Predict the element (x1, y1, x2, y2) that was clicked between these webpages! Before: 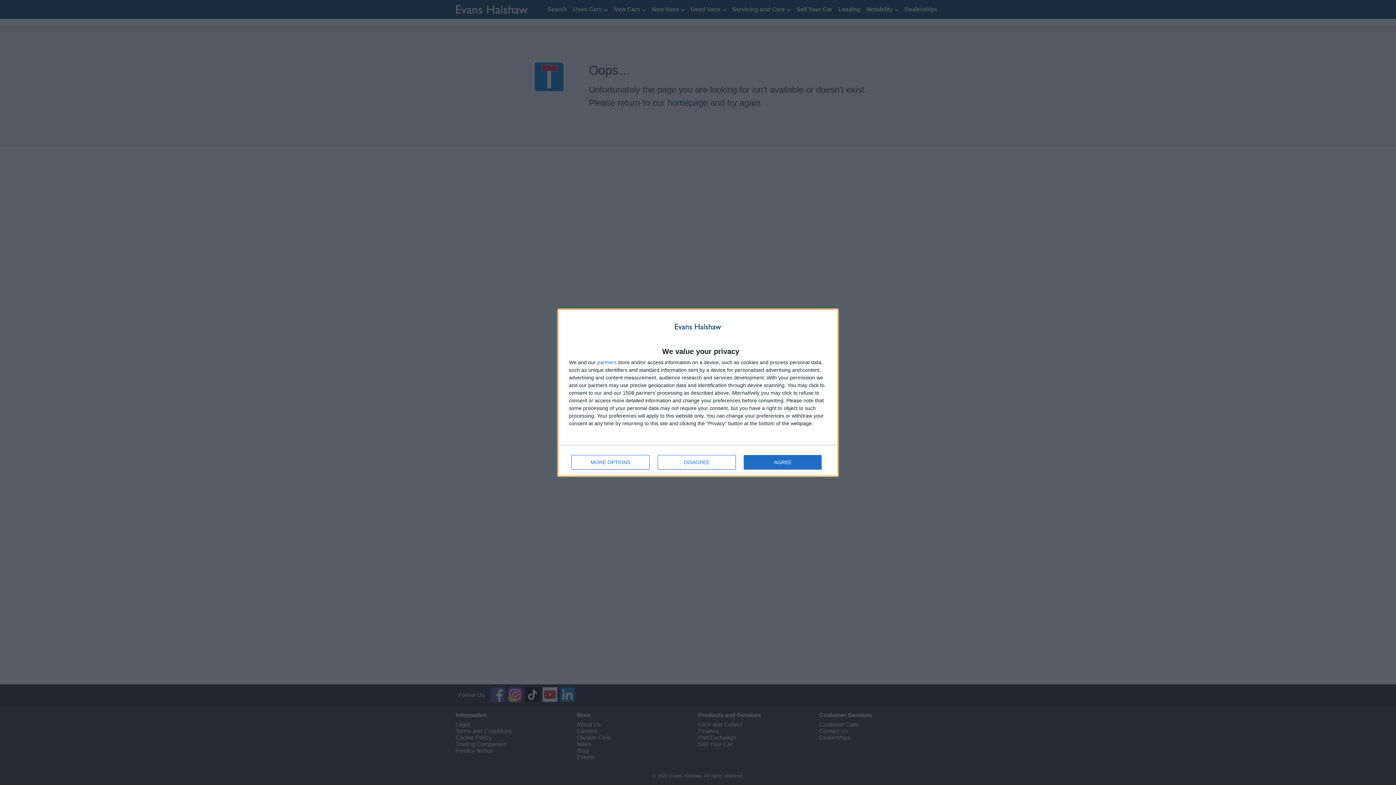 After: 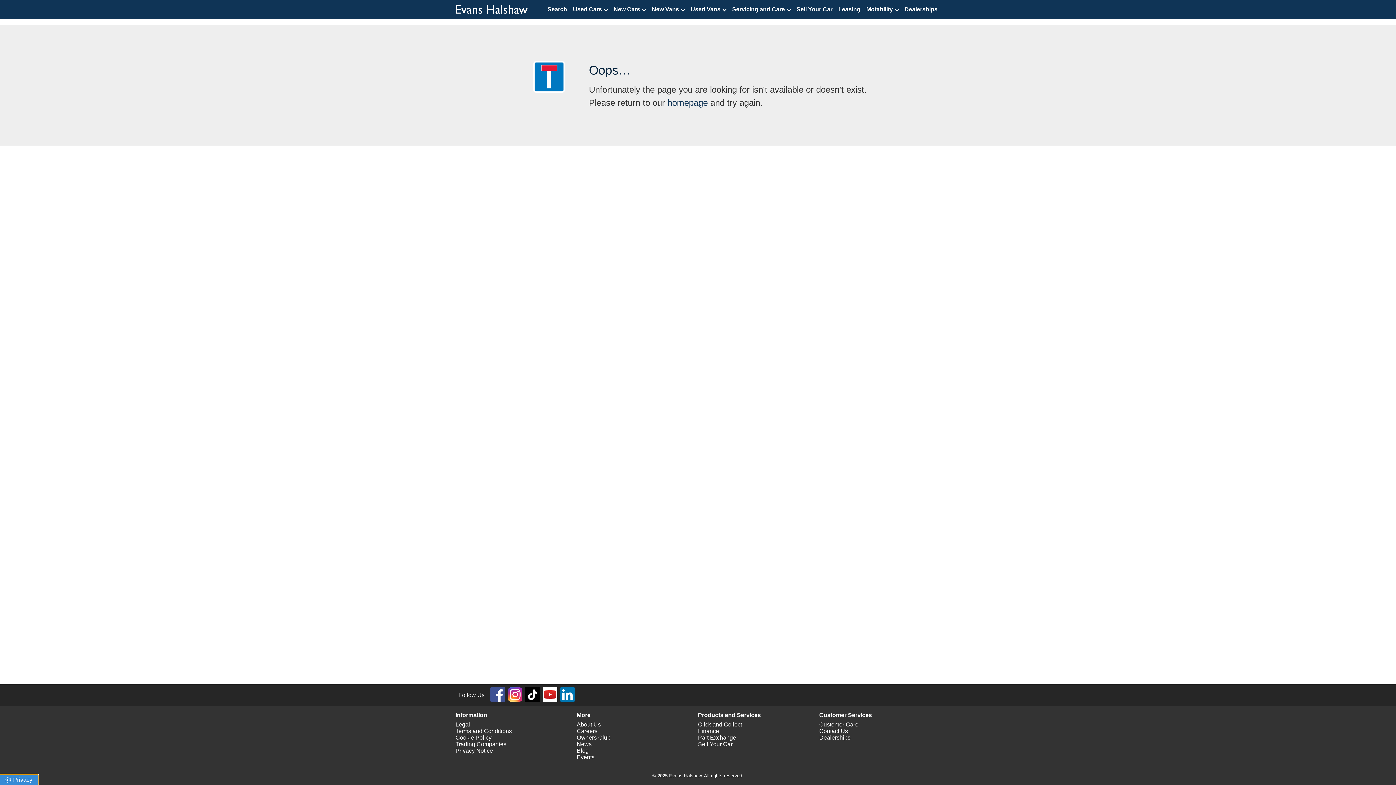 Action: label: DISAGREE bbox: (657, 455, 736, 469)